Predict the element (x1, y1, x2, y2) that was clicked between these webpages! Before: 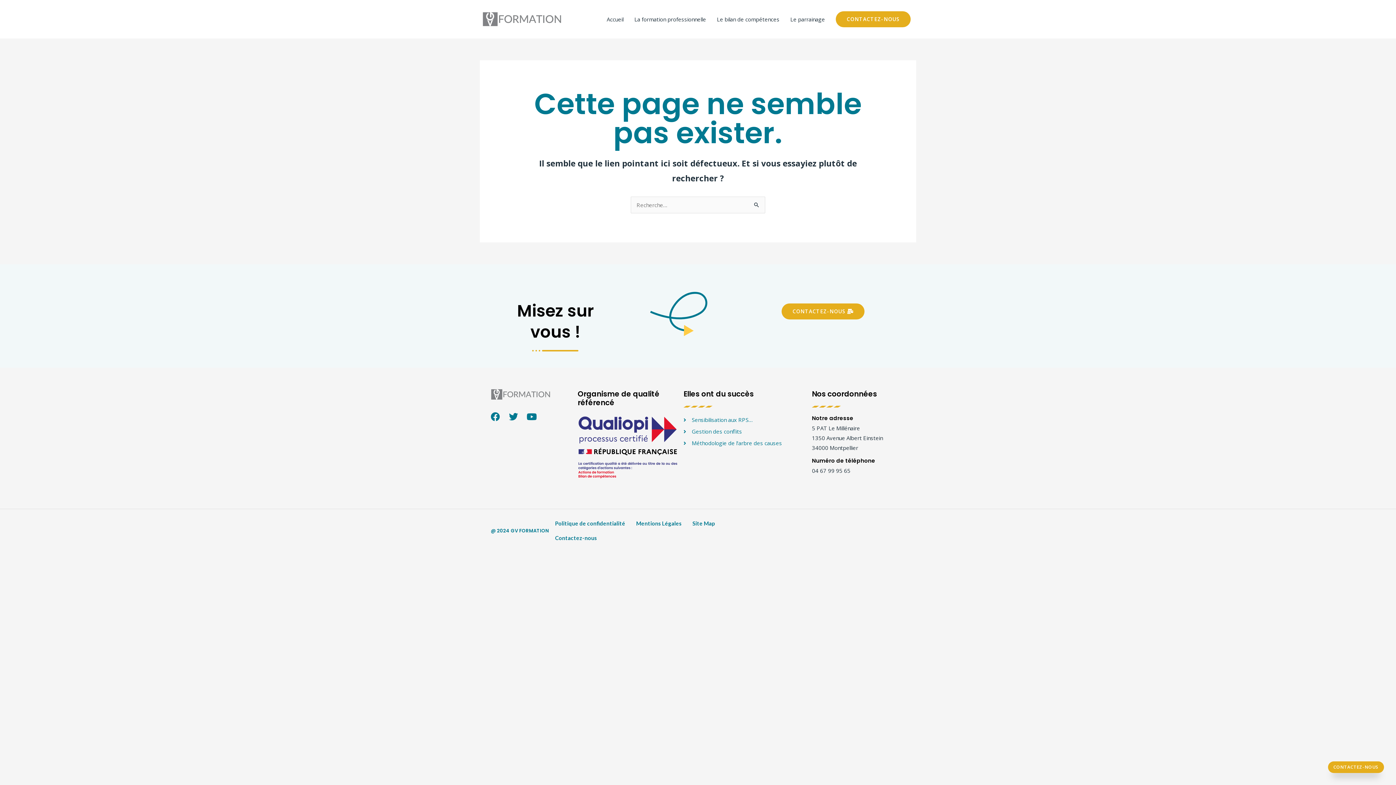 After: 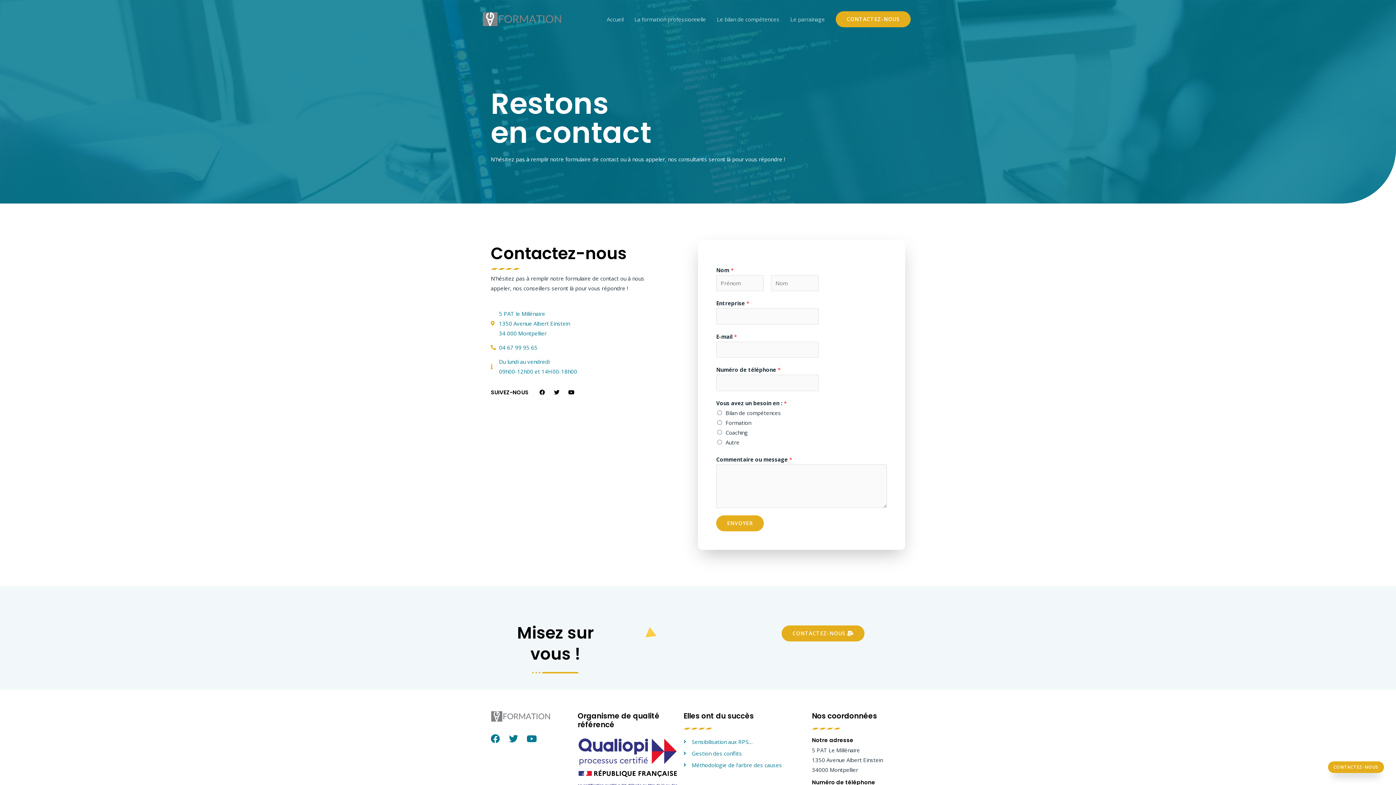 Action: label: CONTACTEZ-NOUS bbox: (1328, 761, 1384, 773)